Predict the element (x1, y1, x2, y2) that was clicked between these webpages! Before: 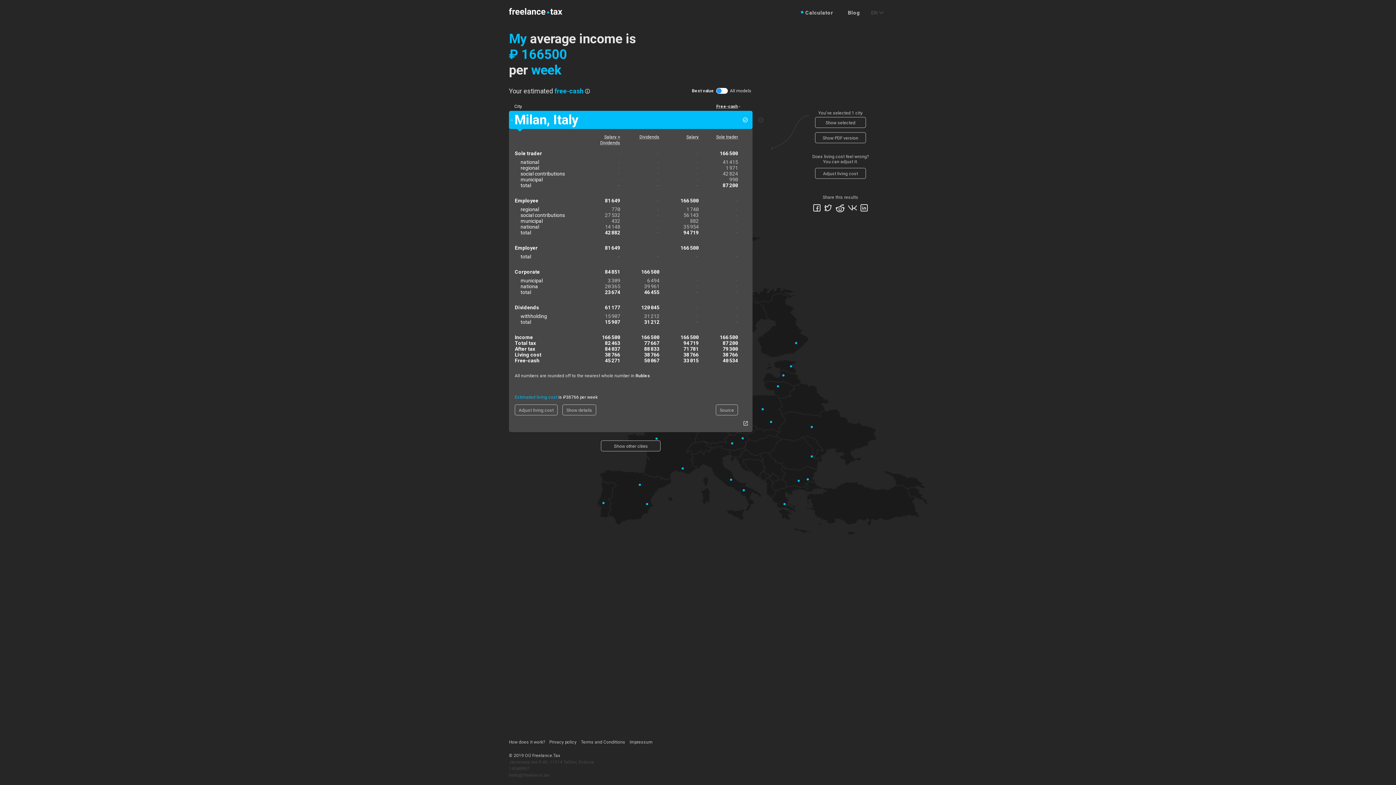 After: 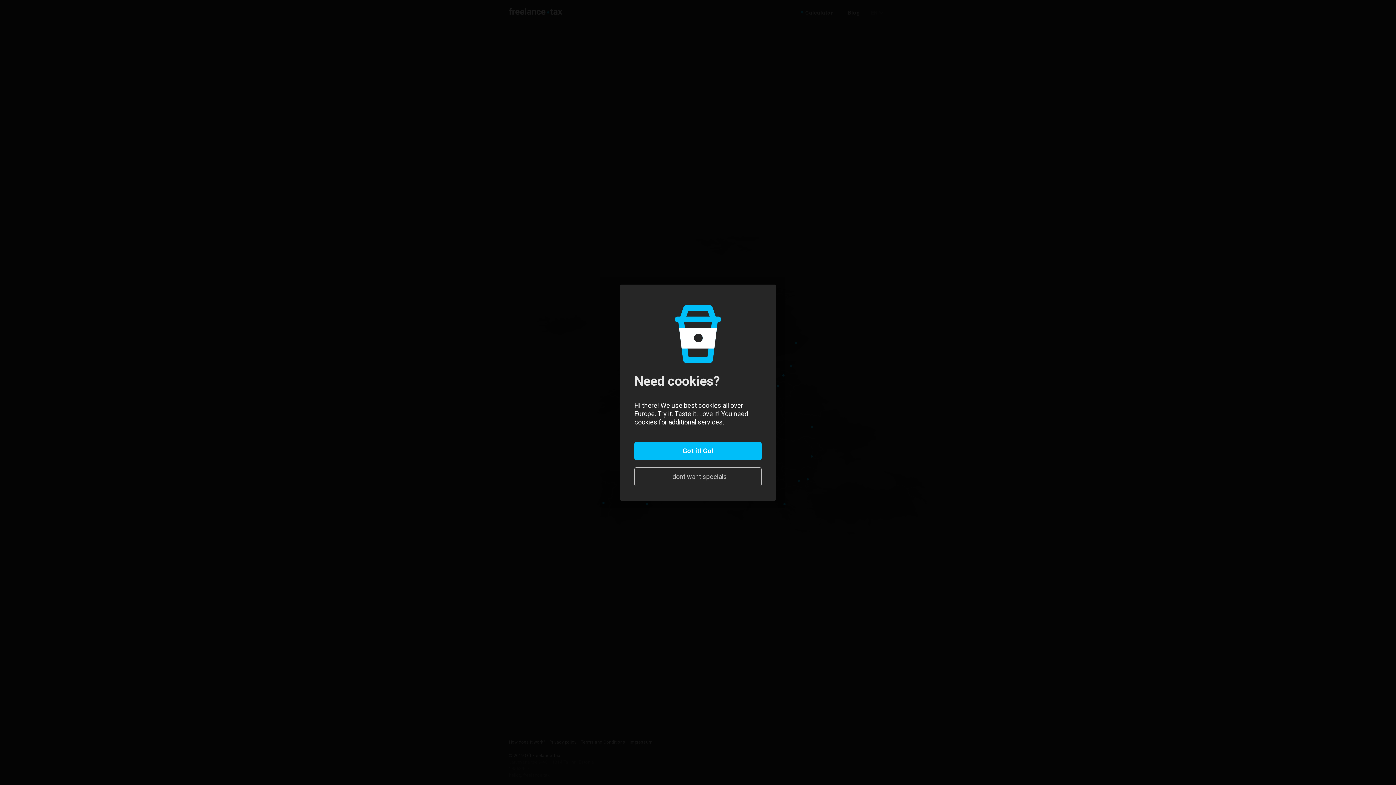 Action: bbox: (824, 203, 832, 212)